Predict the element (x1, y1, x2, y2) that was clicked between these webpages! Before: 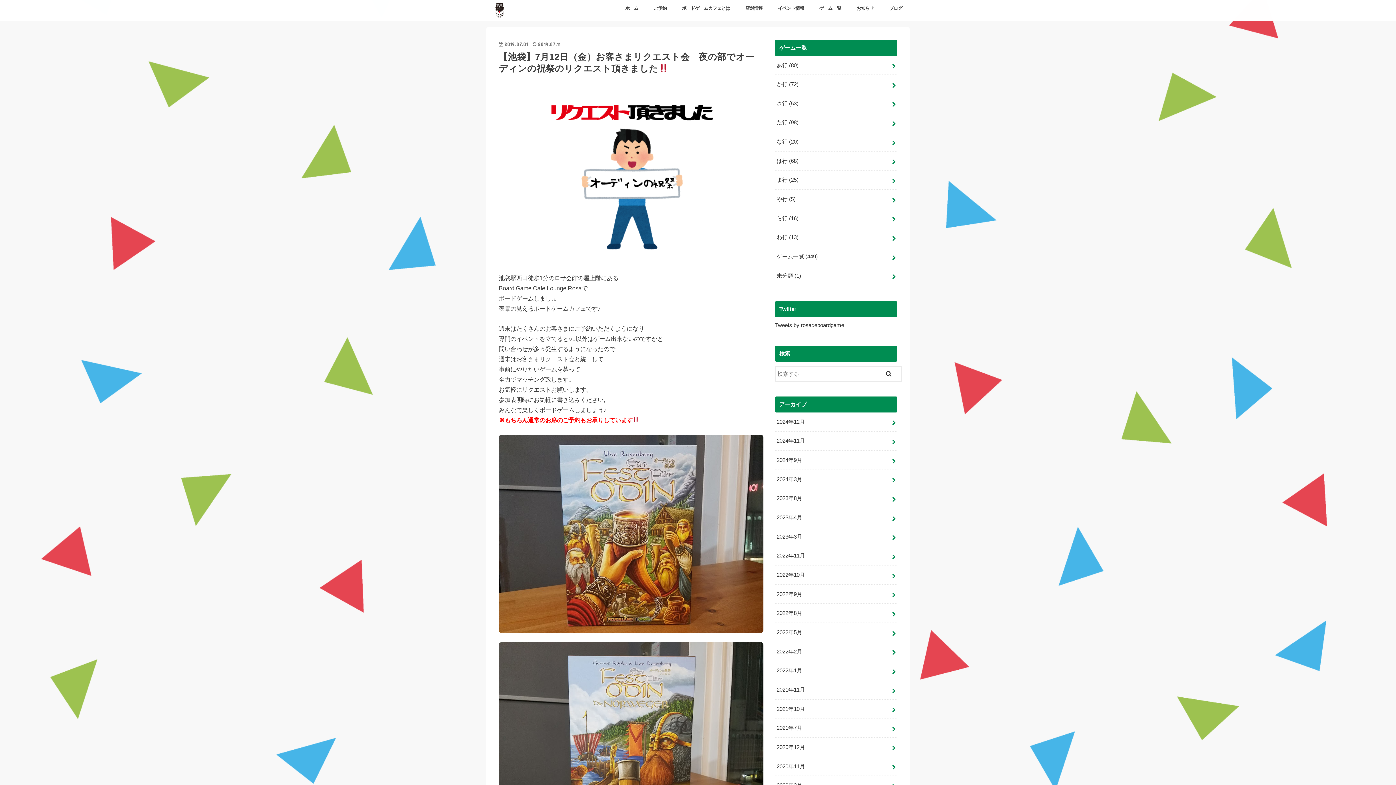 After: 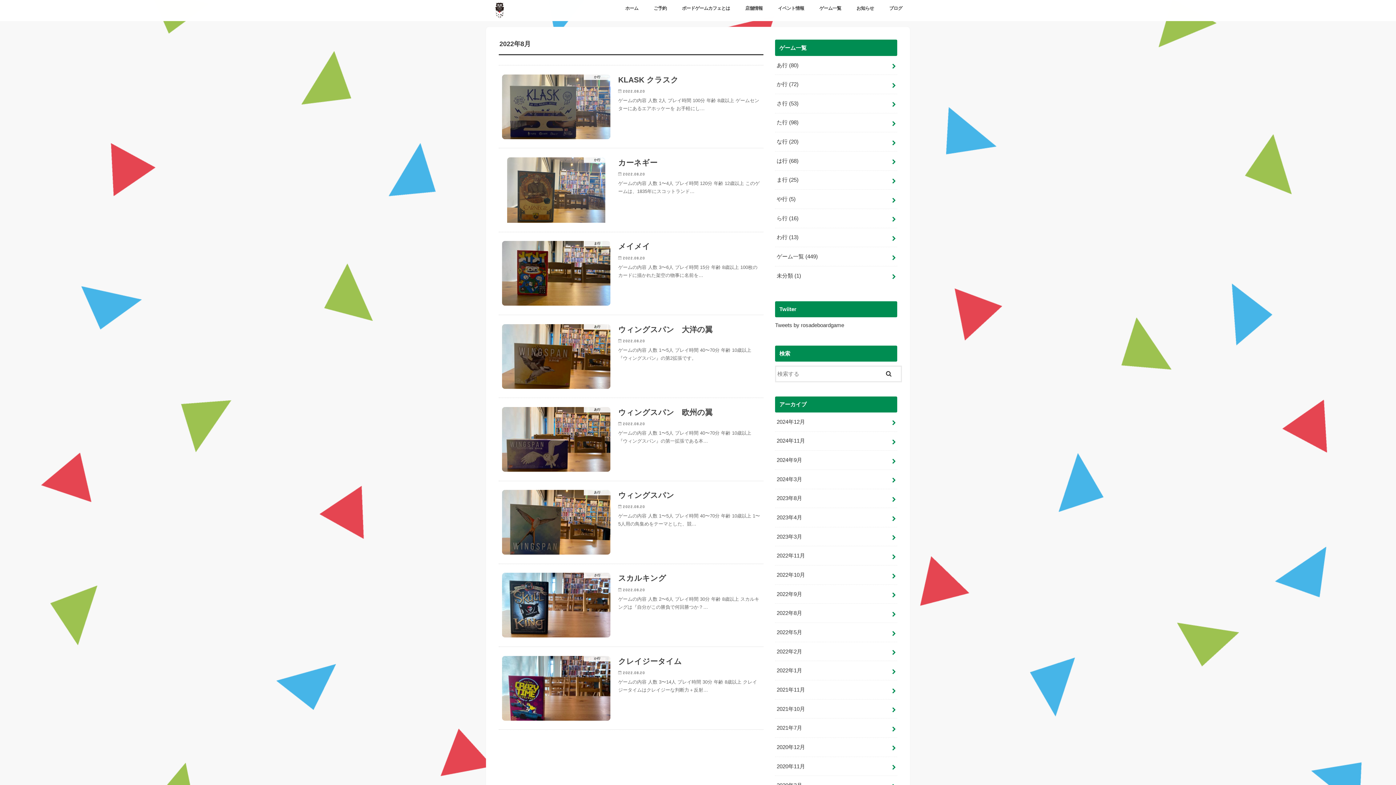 Action: bbox: (775, 604, 897, 622) label: 2022年8月